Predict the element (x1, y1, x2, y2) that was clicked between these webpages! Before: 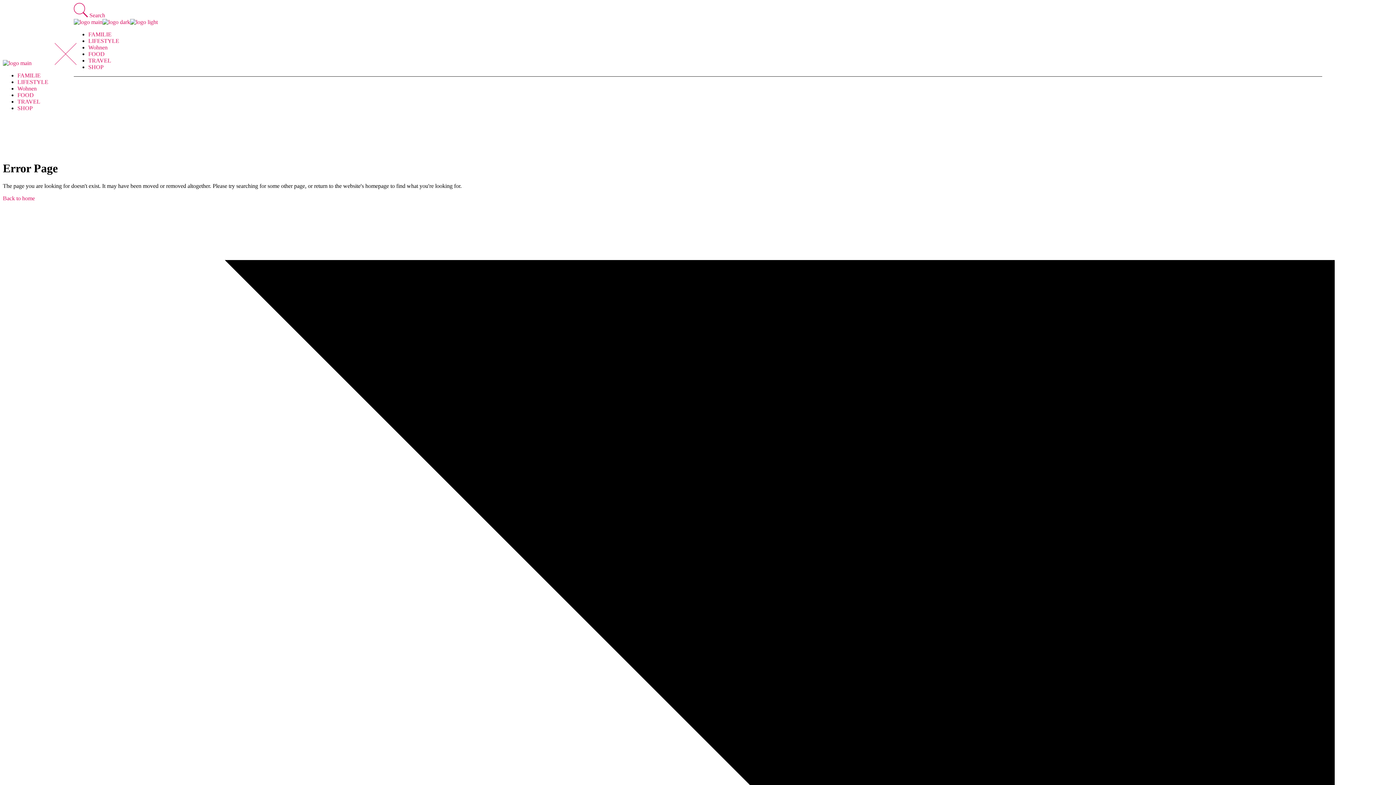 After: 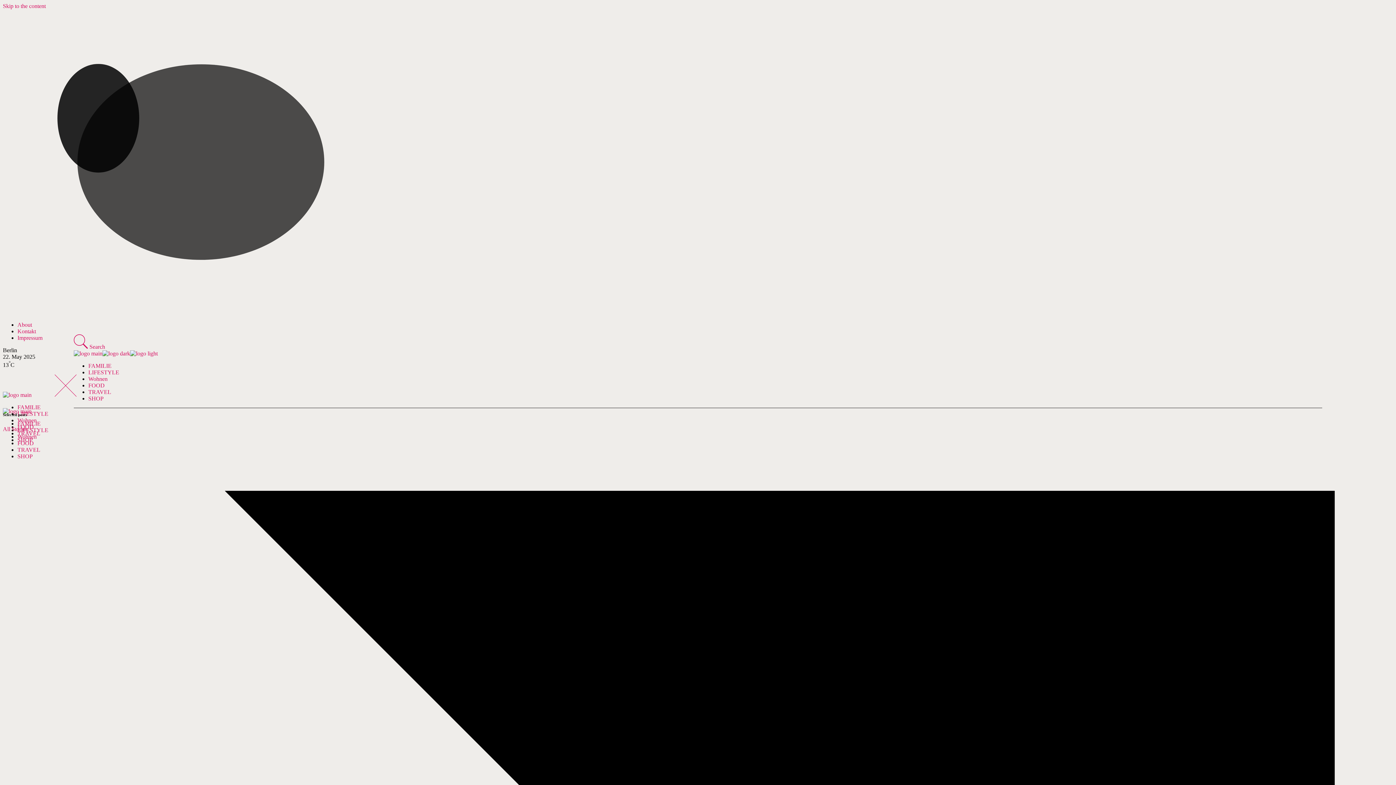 Action: bbox: (73, 18, 157, 24)